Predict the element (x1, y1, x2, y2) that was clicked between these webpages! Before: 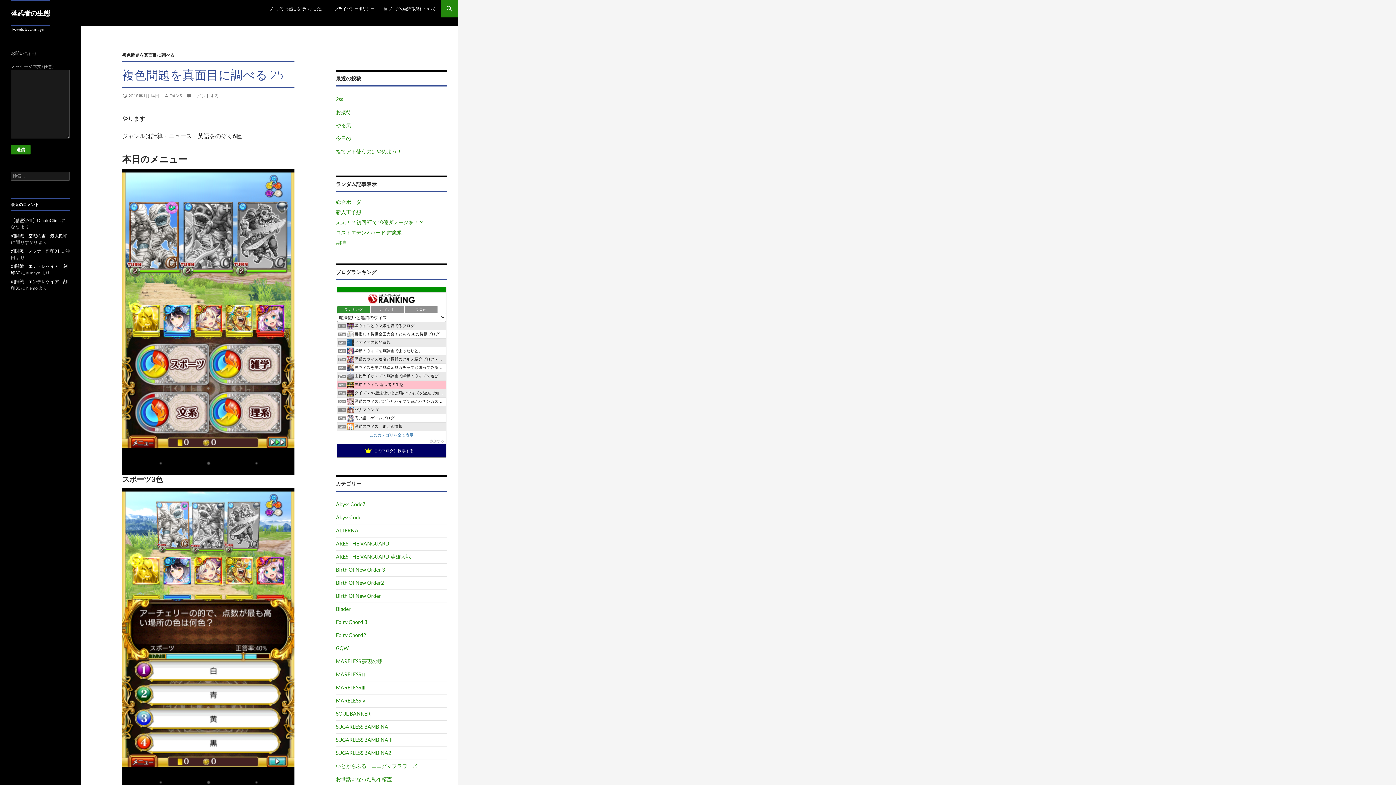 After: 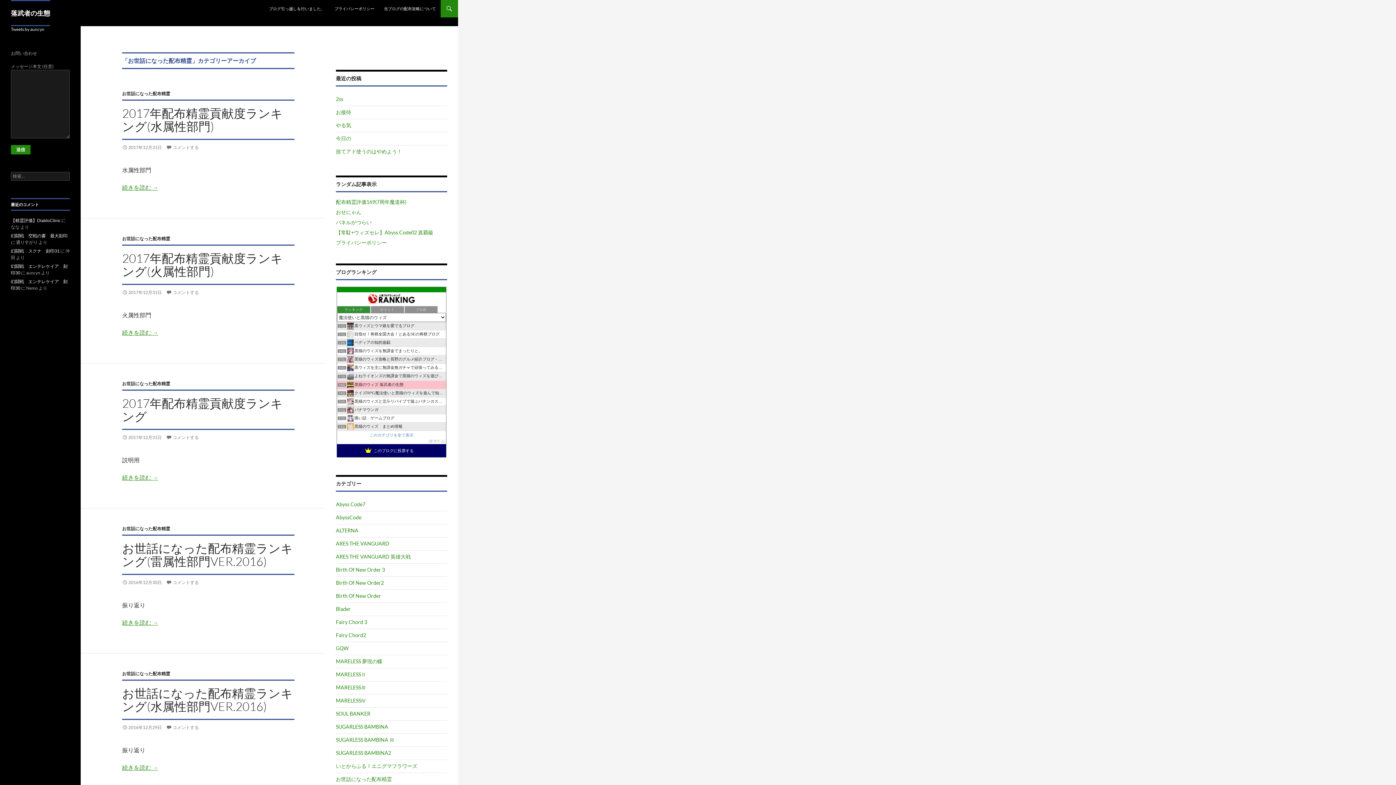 Action: bbox: (336, 776, 392, 782) label: お世話になった配布精霊